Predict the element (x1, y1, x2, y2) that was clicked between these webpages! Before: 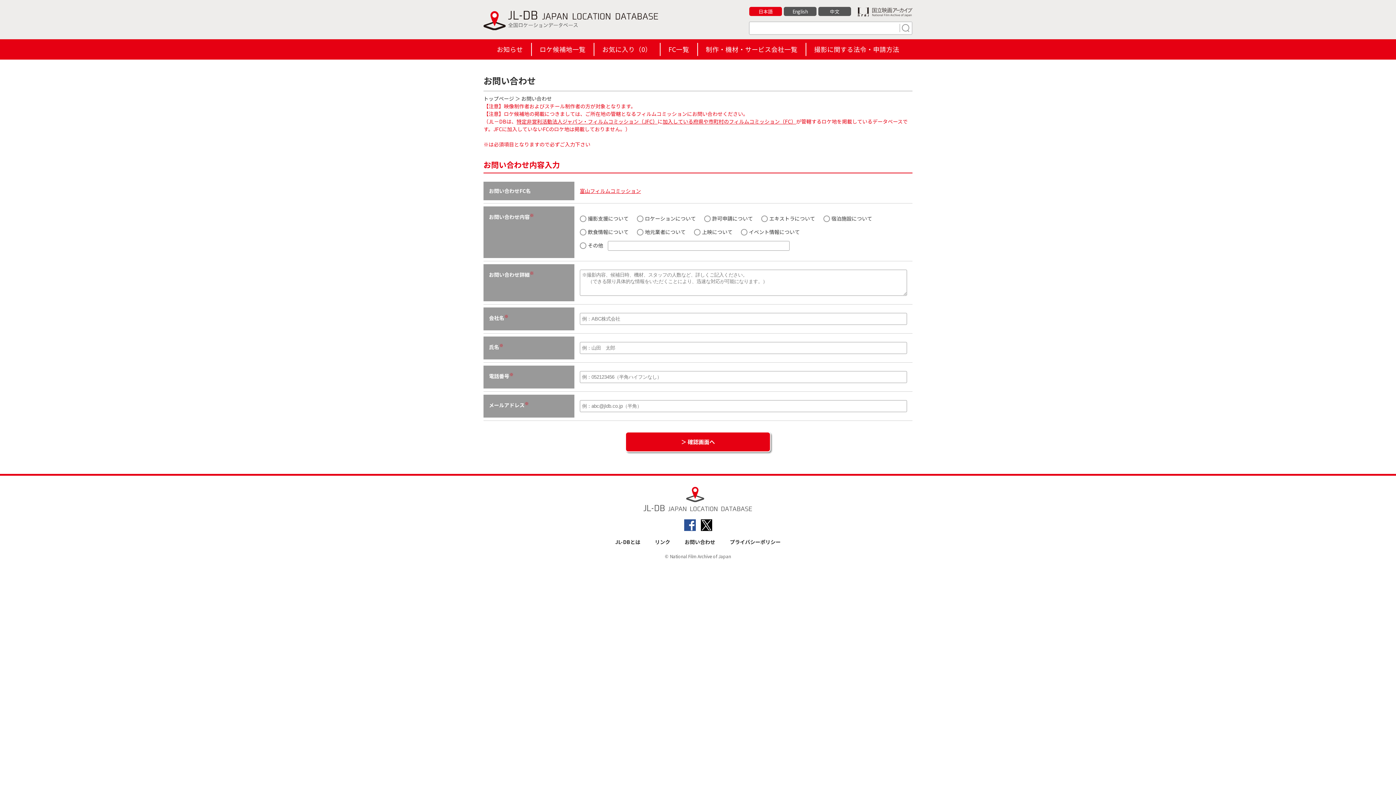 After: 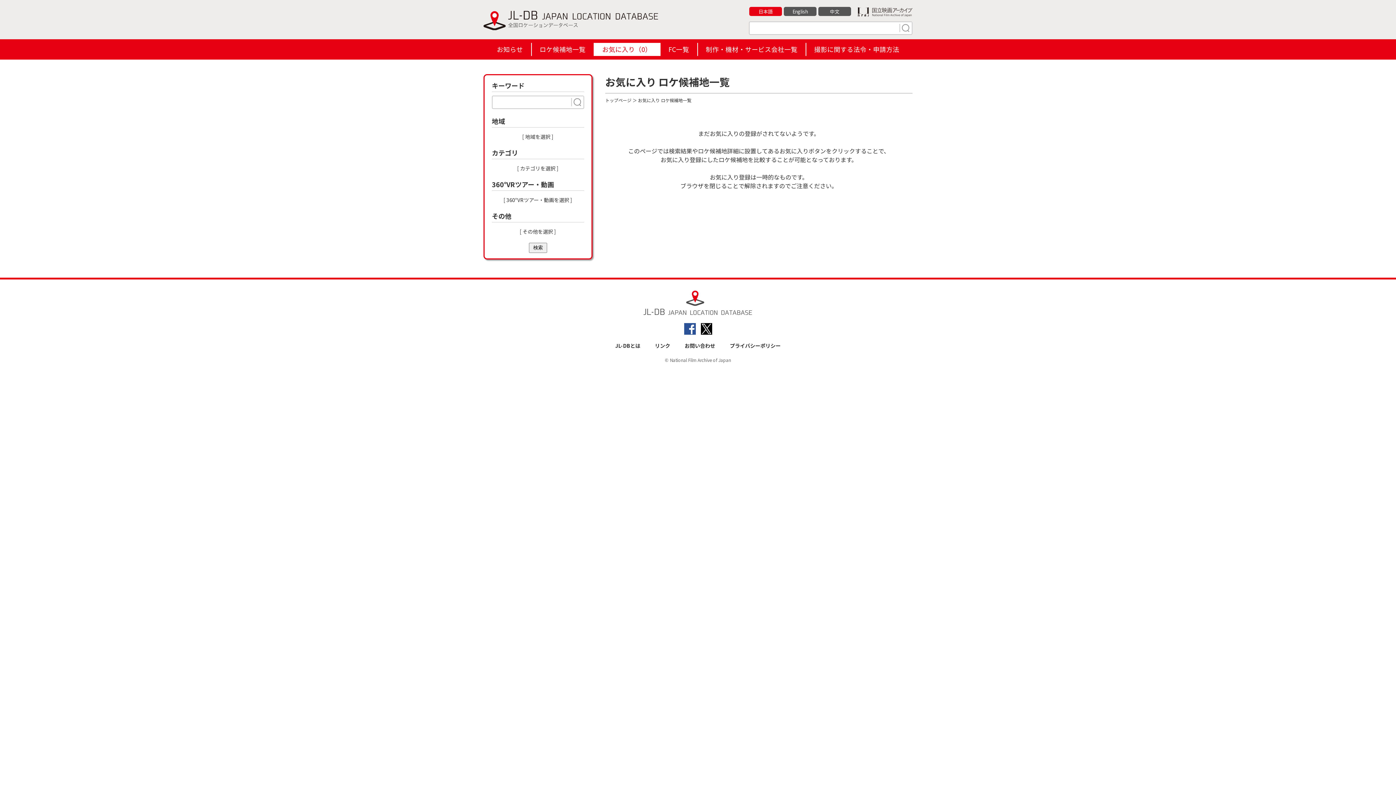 Action: bbox: (594, 42, 659, 56) label: お気に入り（0）